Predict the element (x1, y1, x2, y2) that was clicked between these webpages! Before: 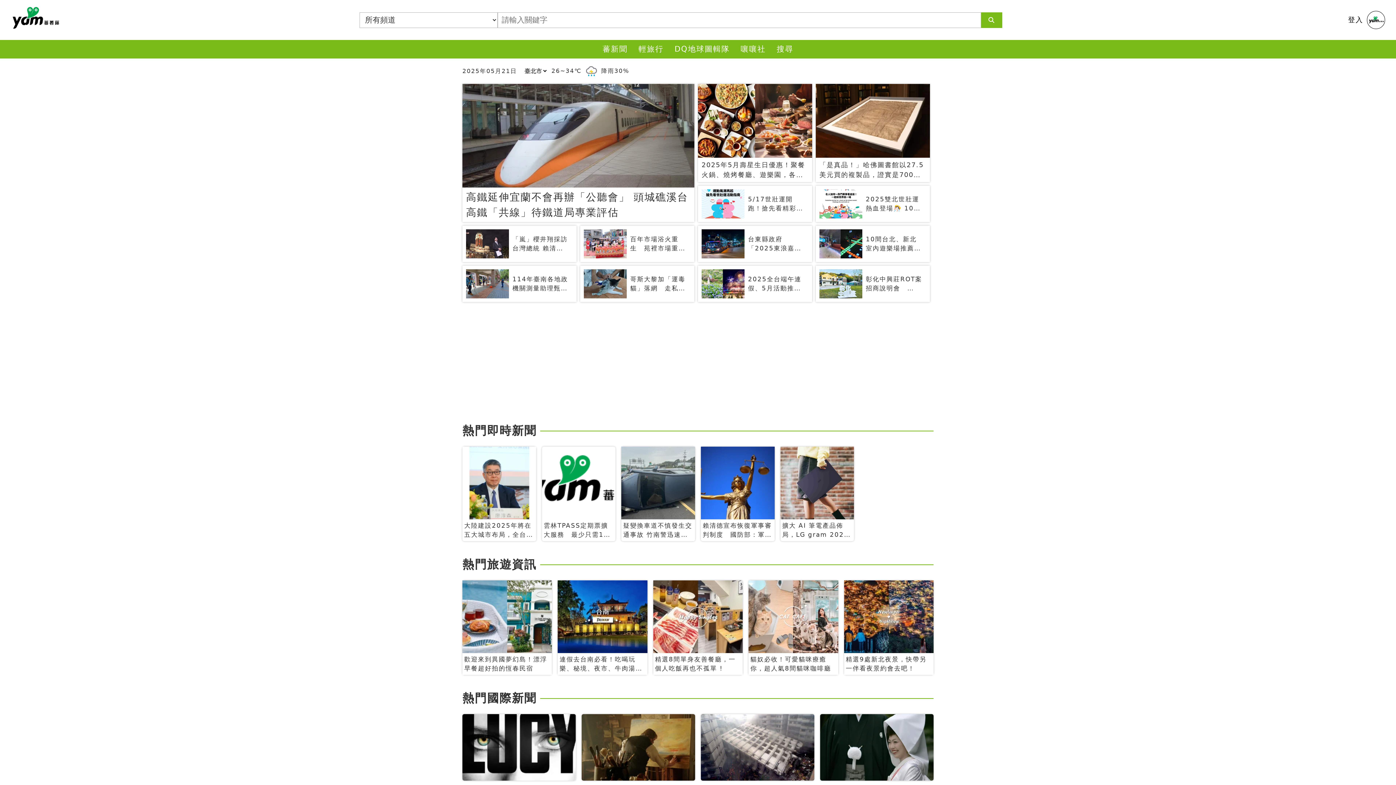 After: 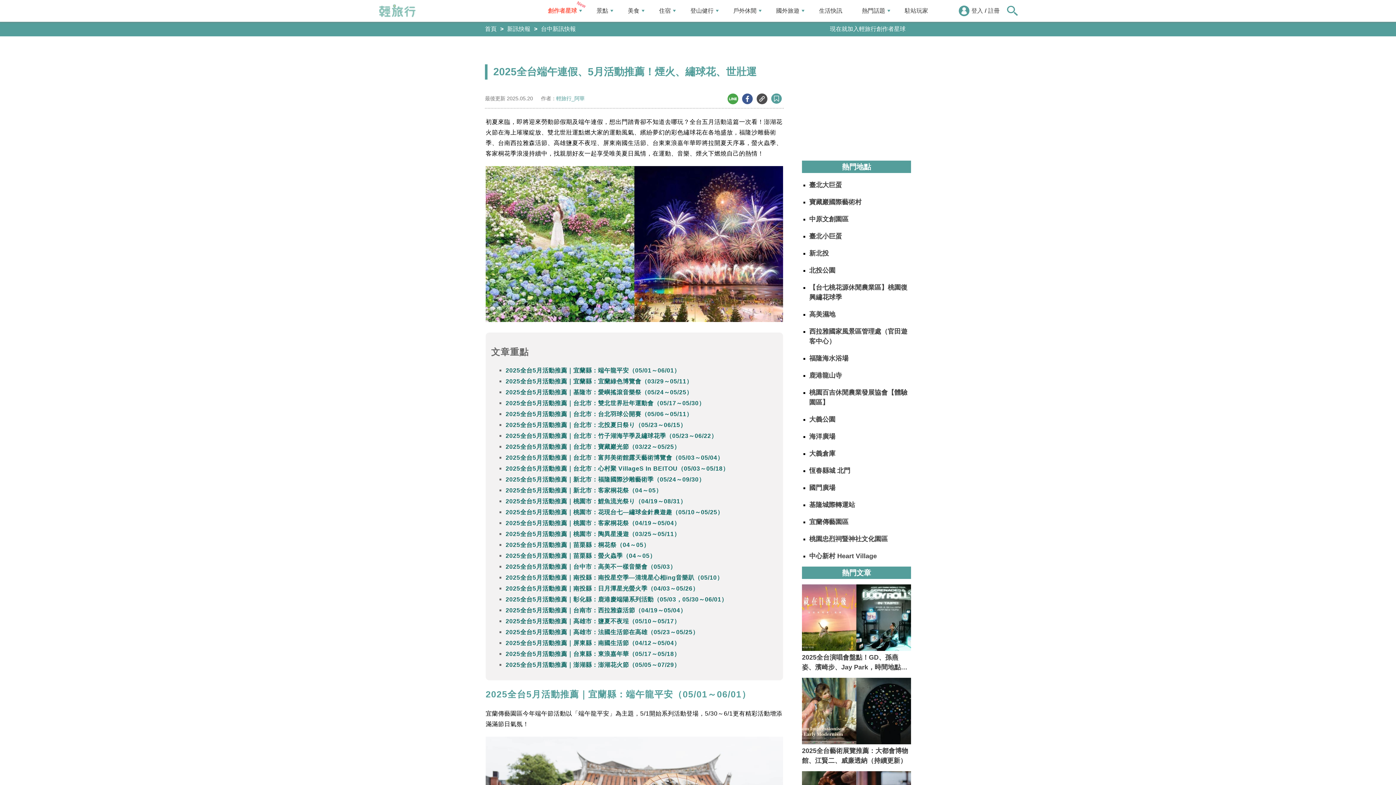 Action: bbox: (698, 265, 812, 302) label: 2025全台端午連假、5月活動推薦！煙火、繡球花、世壯運